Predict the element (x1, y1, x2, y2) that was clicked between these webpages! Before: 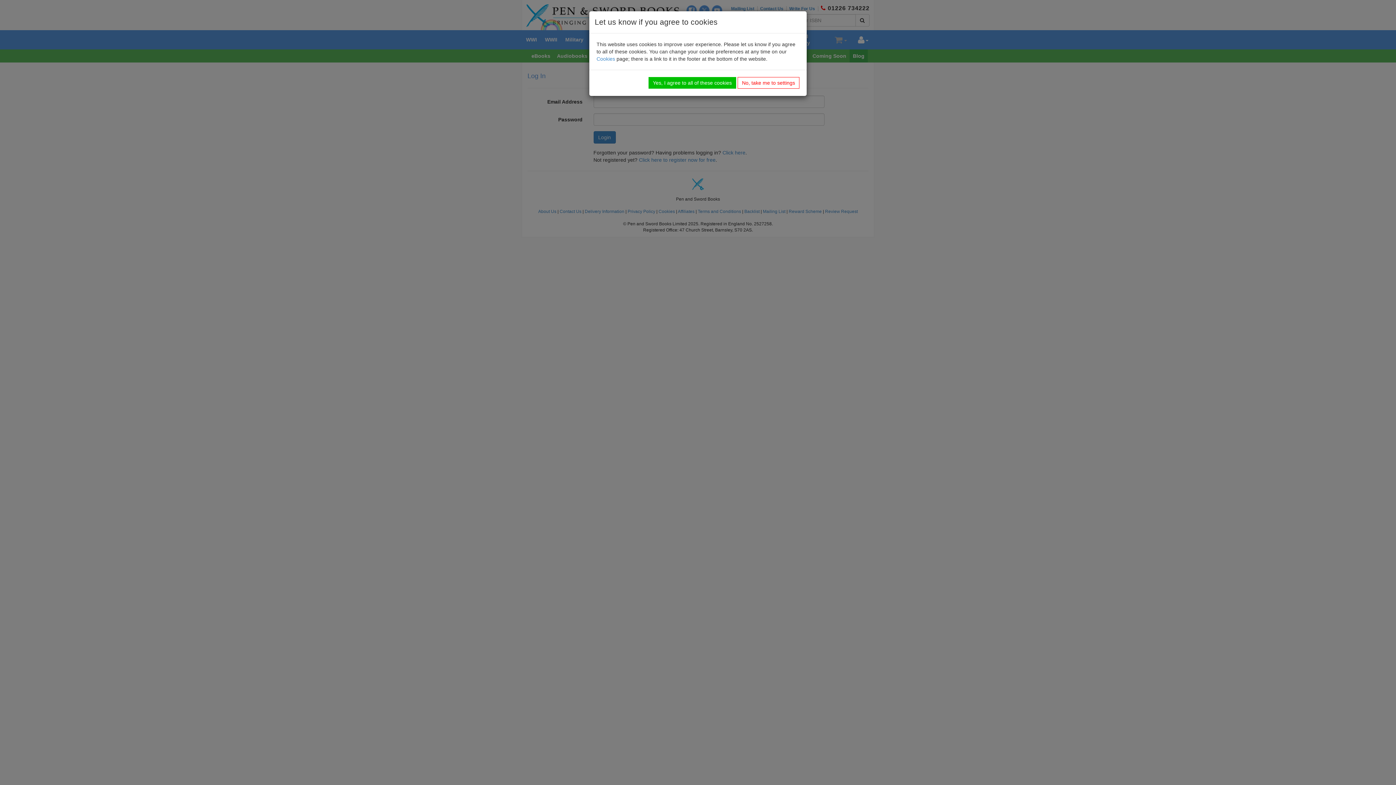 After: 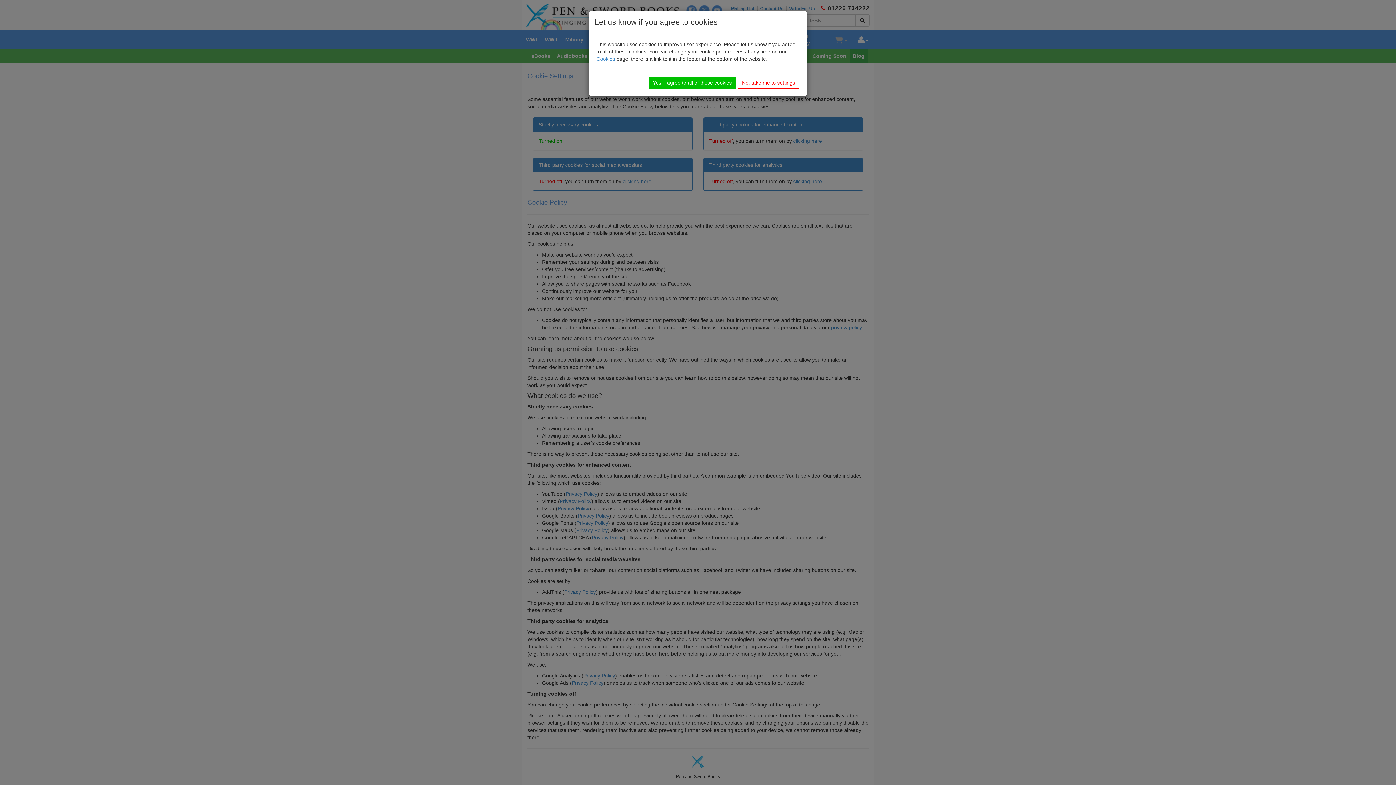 Action: label: Cookies bbox: (596, 56, 615, 61)